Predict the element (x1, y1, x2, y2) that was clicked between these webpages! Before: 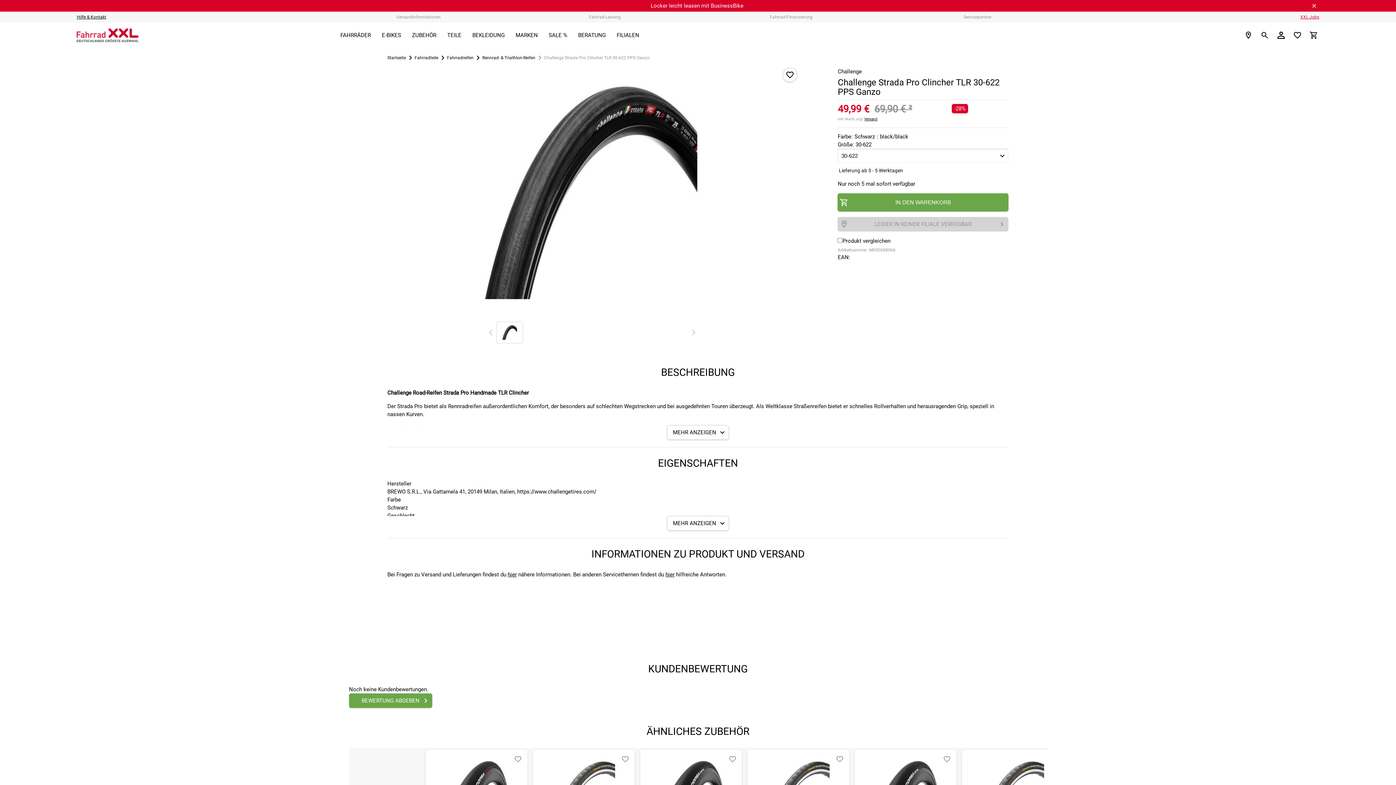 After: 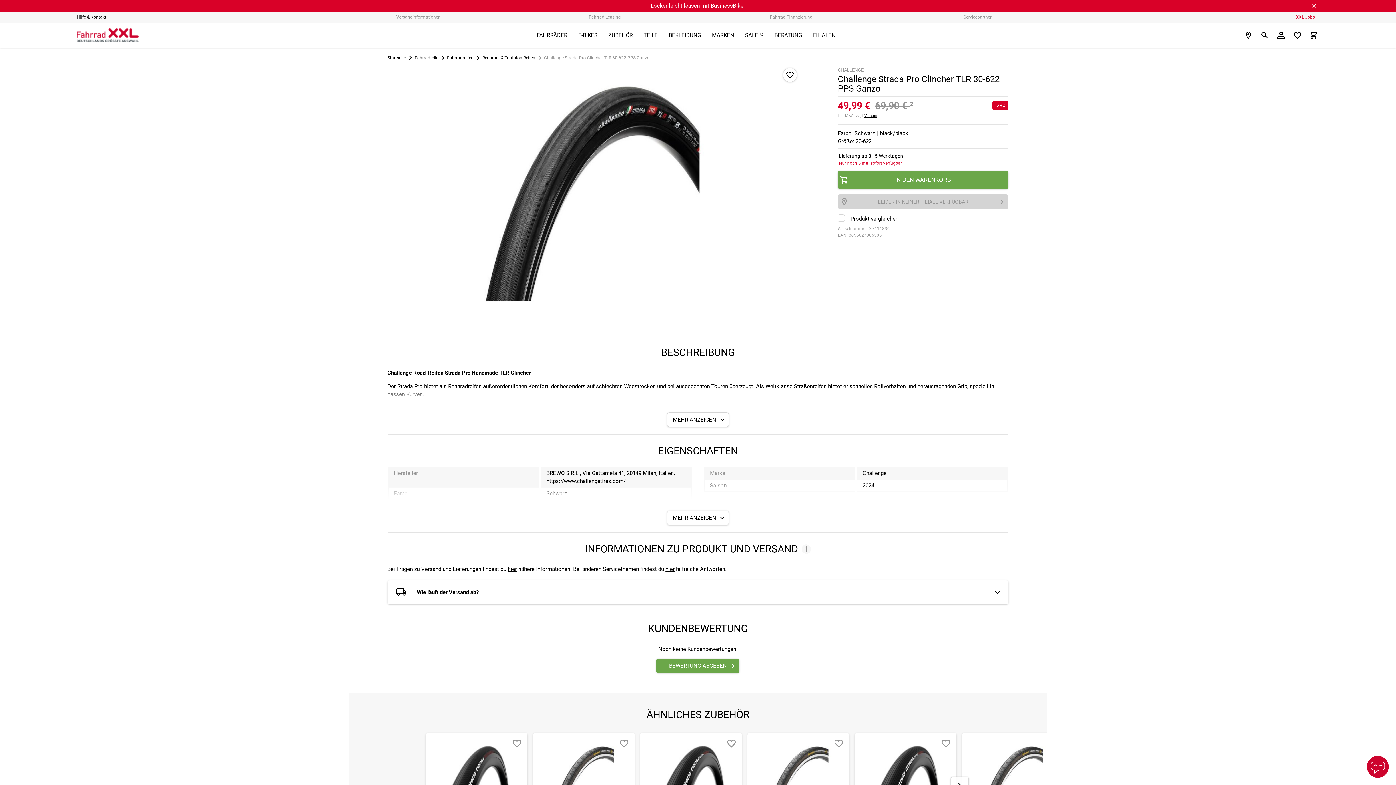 Action: bbox: (349, 693, 432, 708) label: BEWERTUNG ABGEBEN